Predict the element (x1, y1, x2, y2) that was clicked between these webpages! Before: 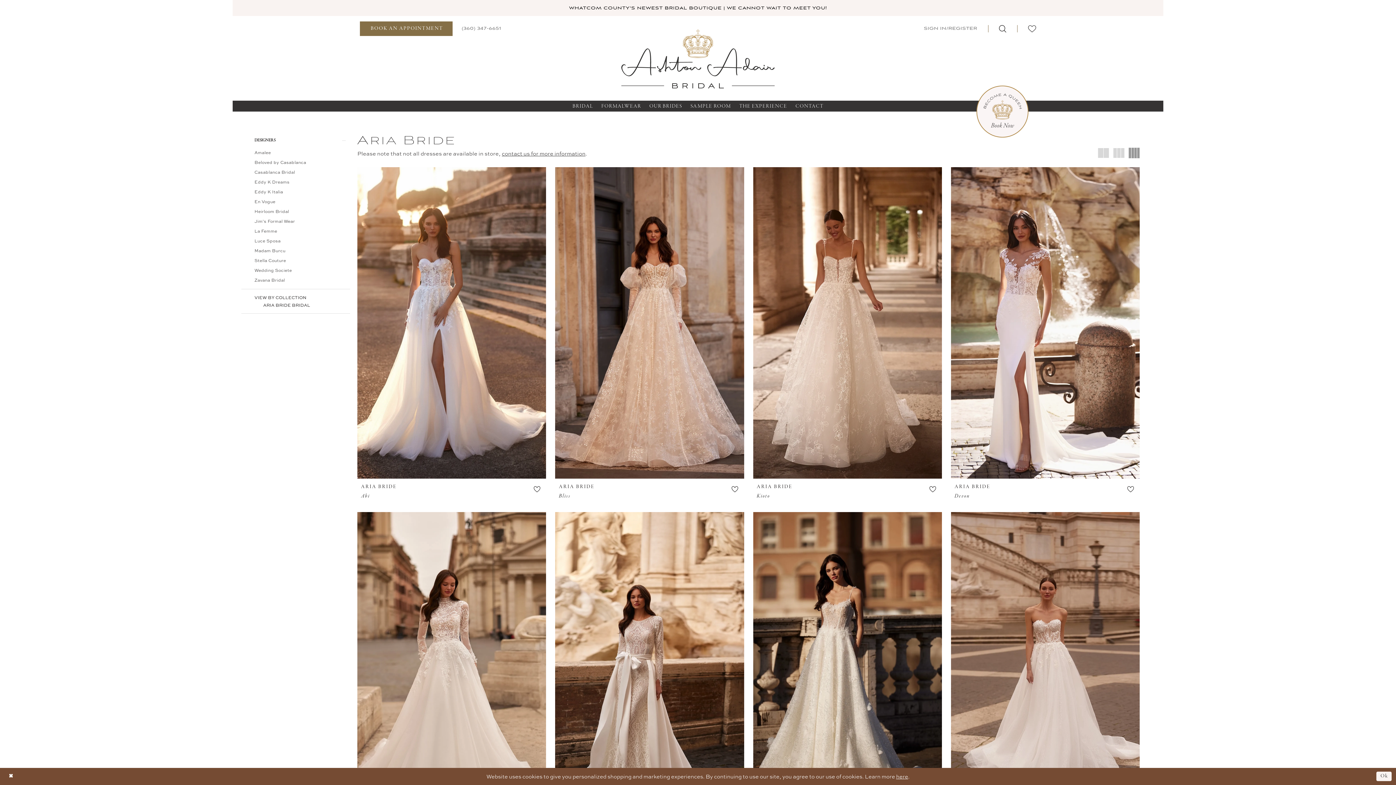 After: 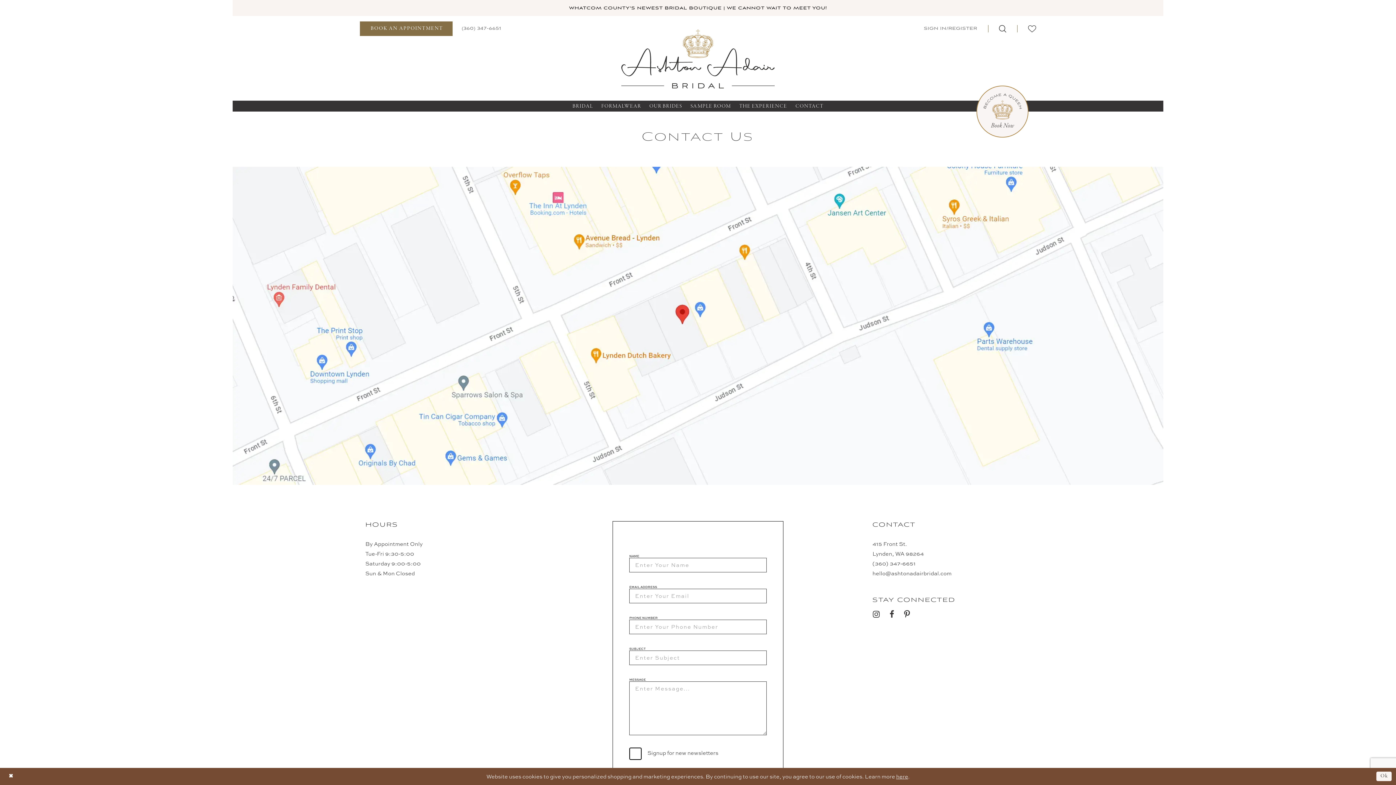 Action: bbox: (501, 149, 585, 157) label: contact us for more information